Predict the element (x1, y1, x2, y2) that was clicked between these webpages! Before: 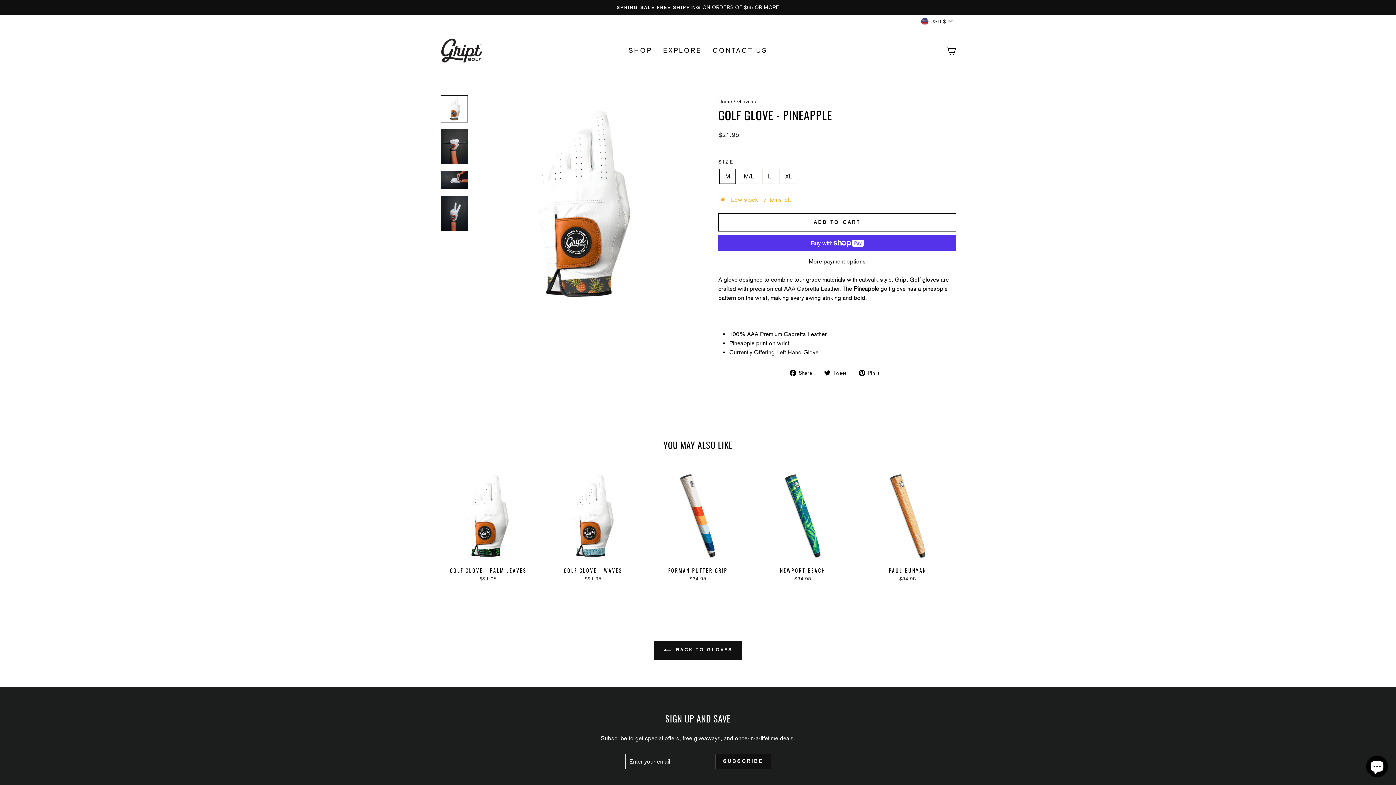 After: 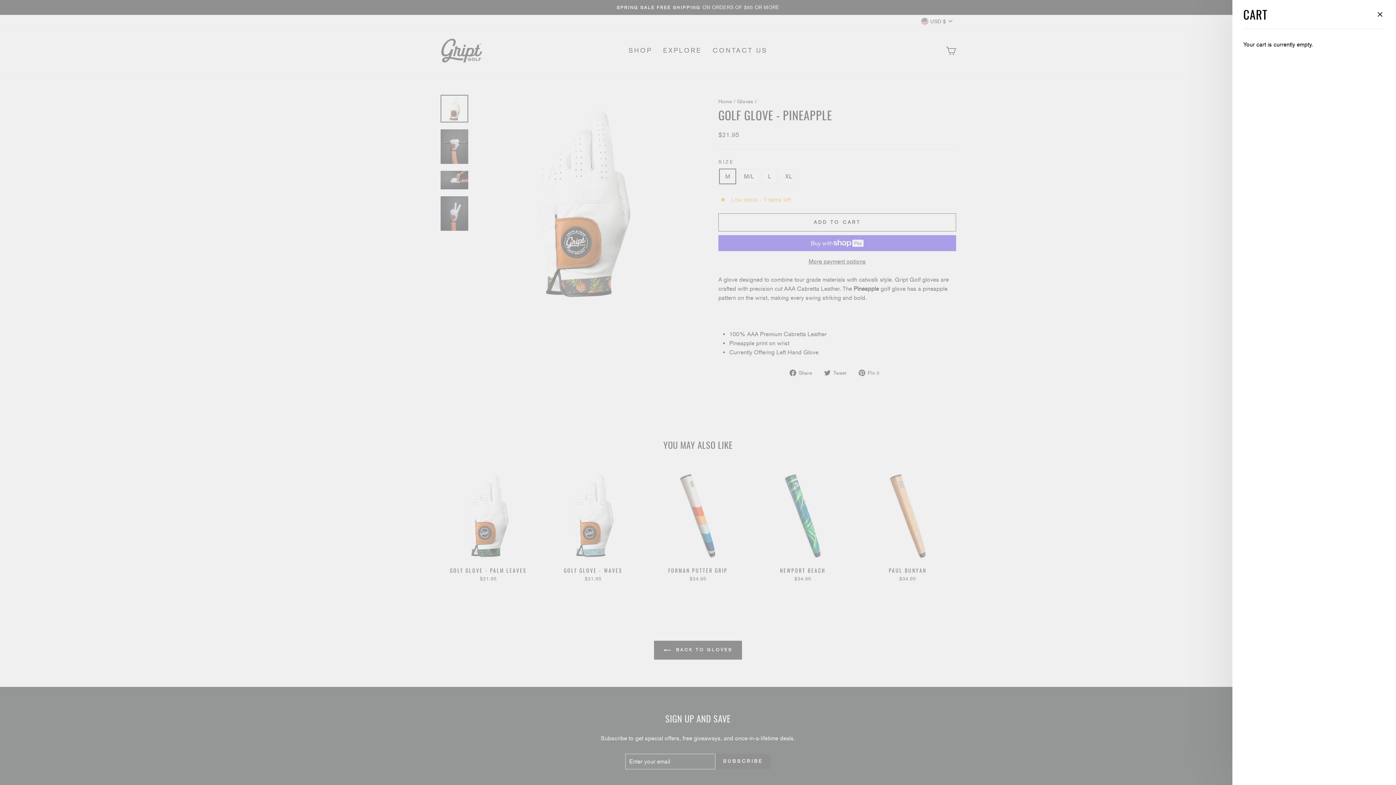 Action: label: CART bbox: (941, 42, 960, 58)